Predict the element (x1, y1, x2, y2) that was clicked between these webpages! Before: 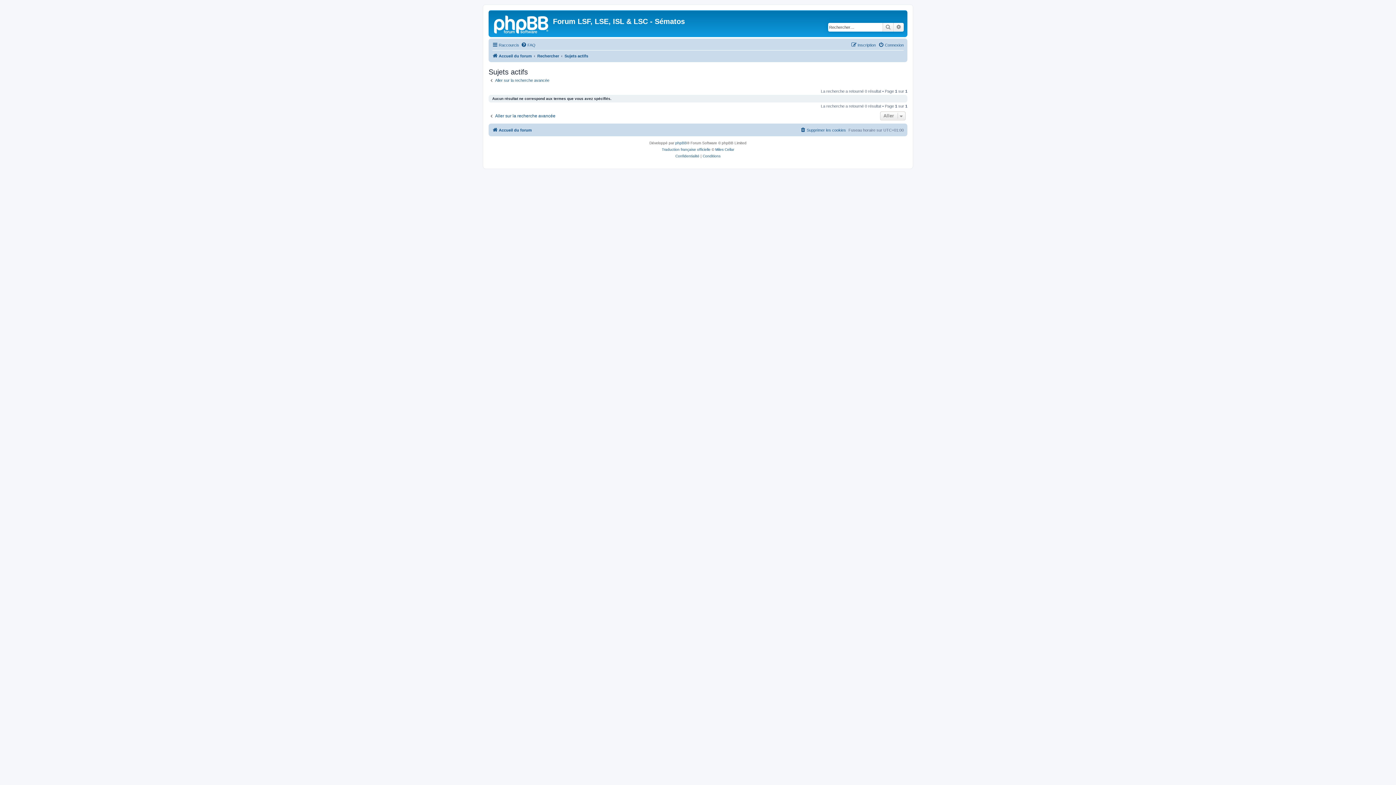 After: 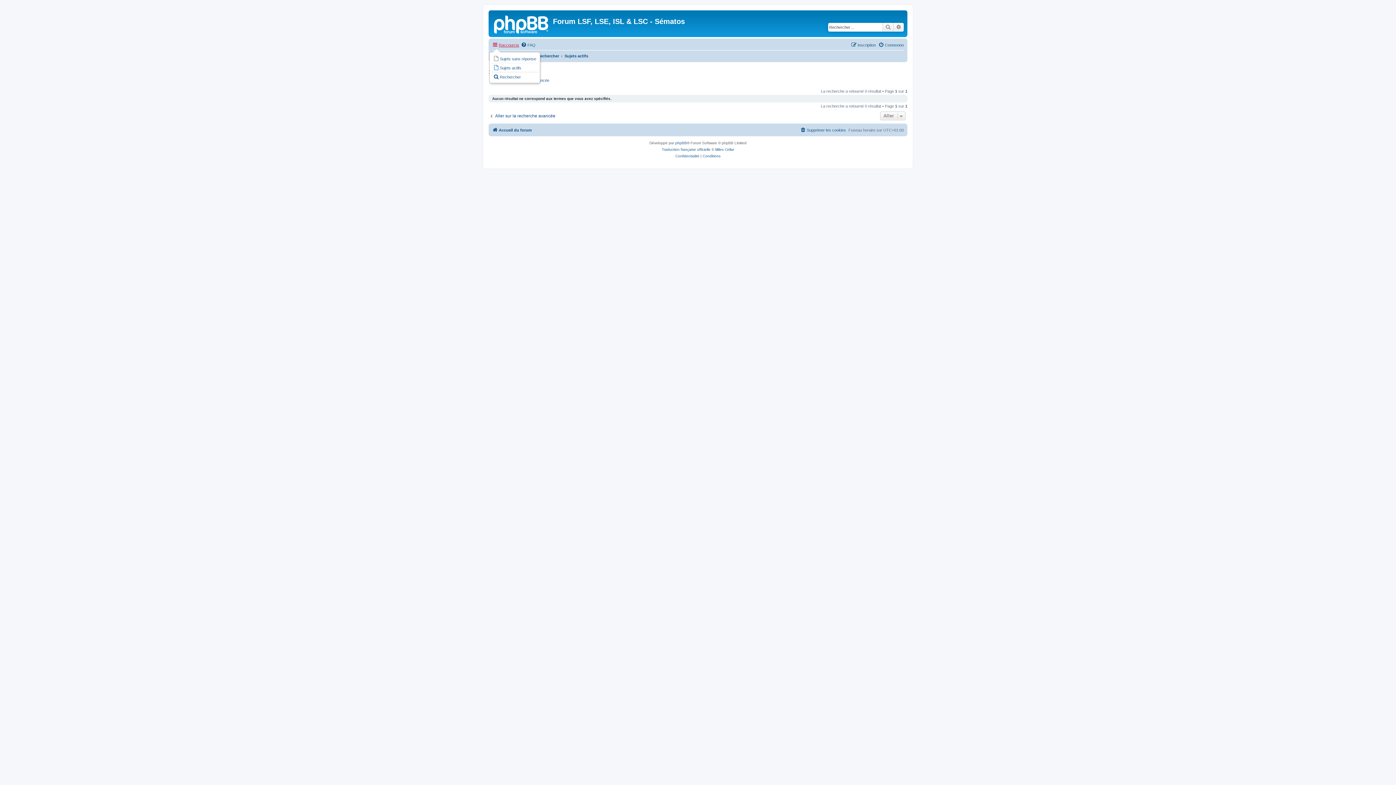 Action: label: Raccourcis bbox: (492, 40, 519, 49)